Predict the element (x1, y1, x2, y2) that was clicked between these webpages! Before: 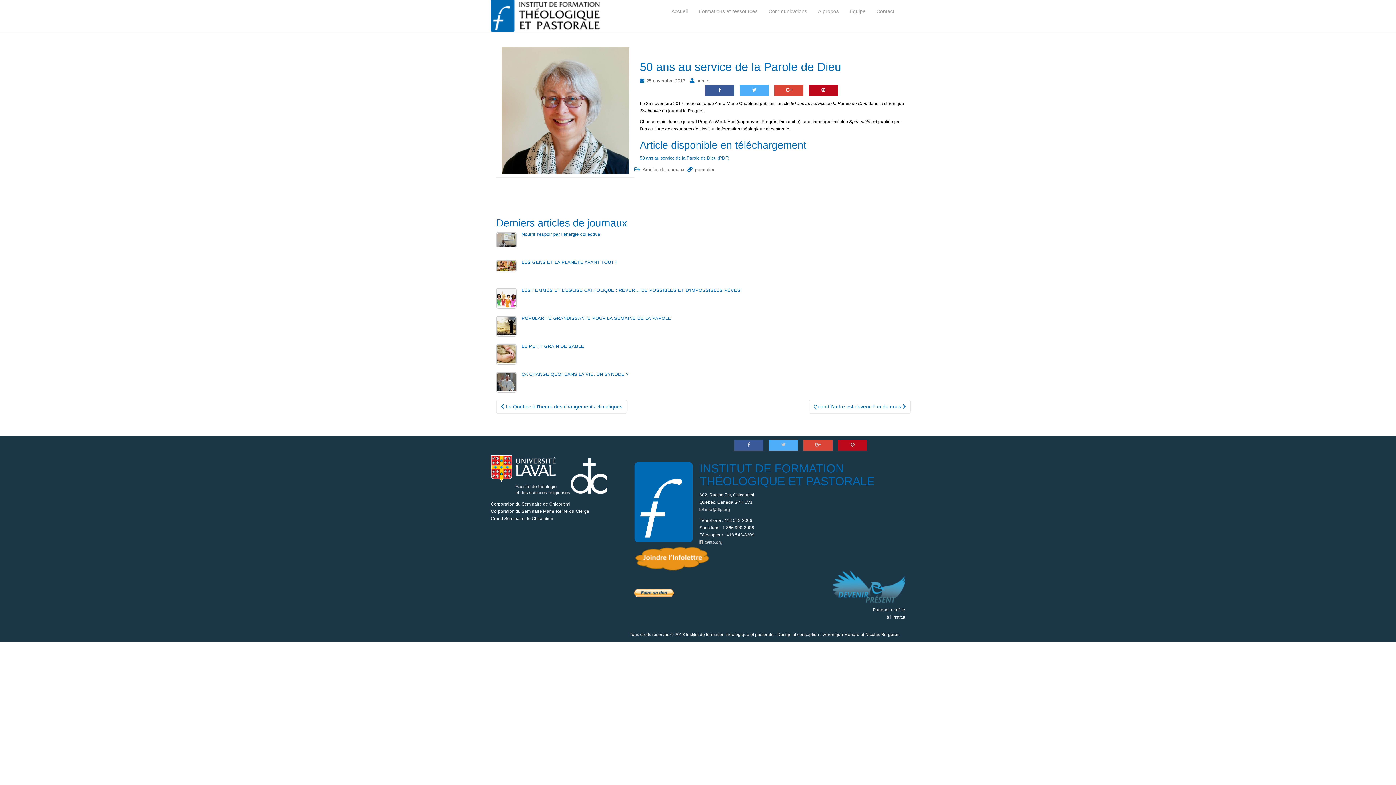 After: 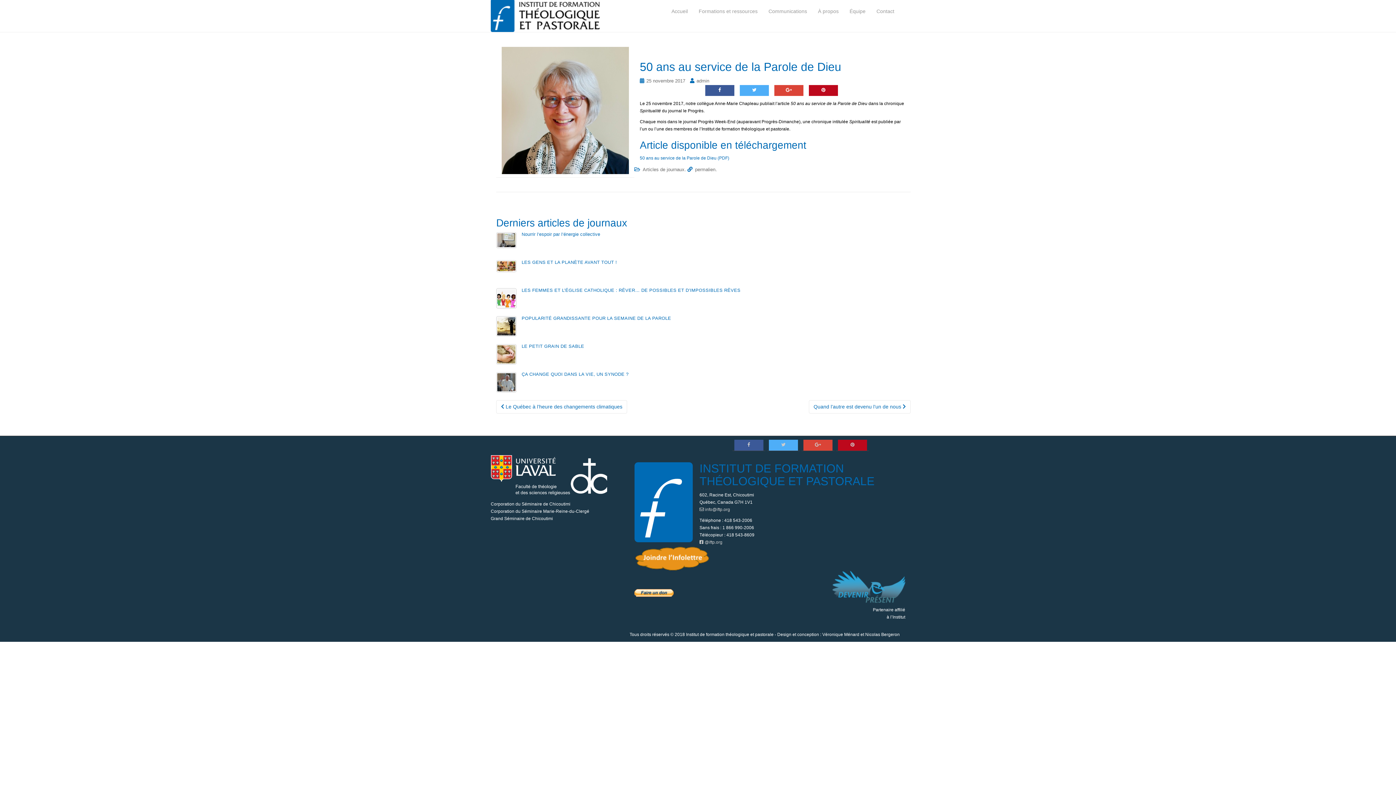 Action: bbox: (570, 473, 607, 478)